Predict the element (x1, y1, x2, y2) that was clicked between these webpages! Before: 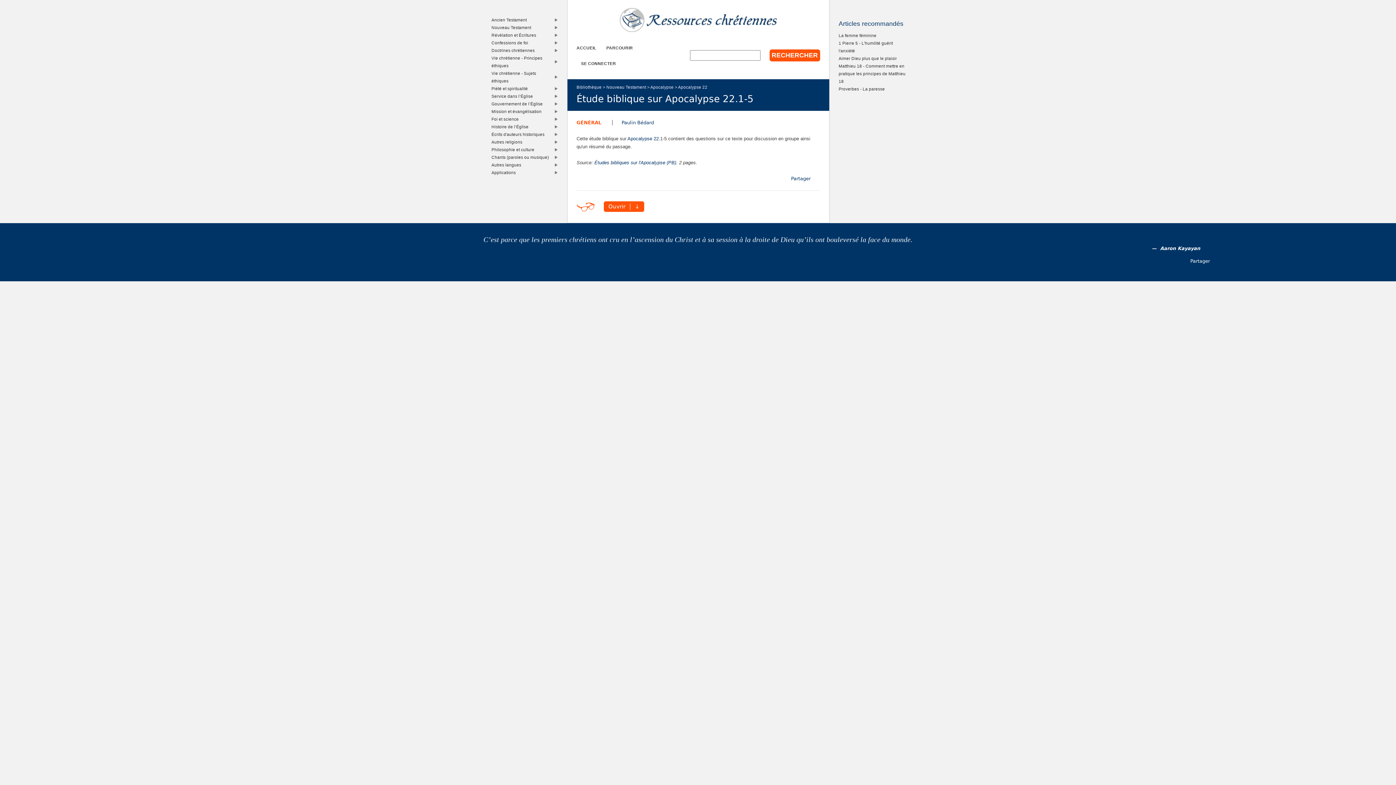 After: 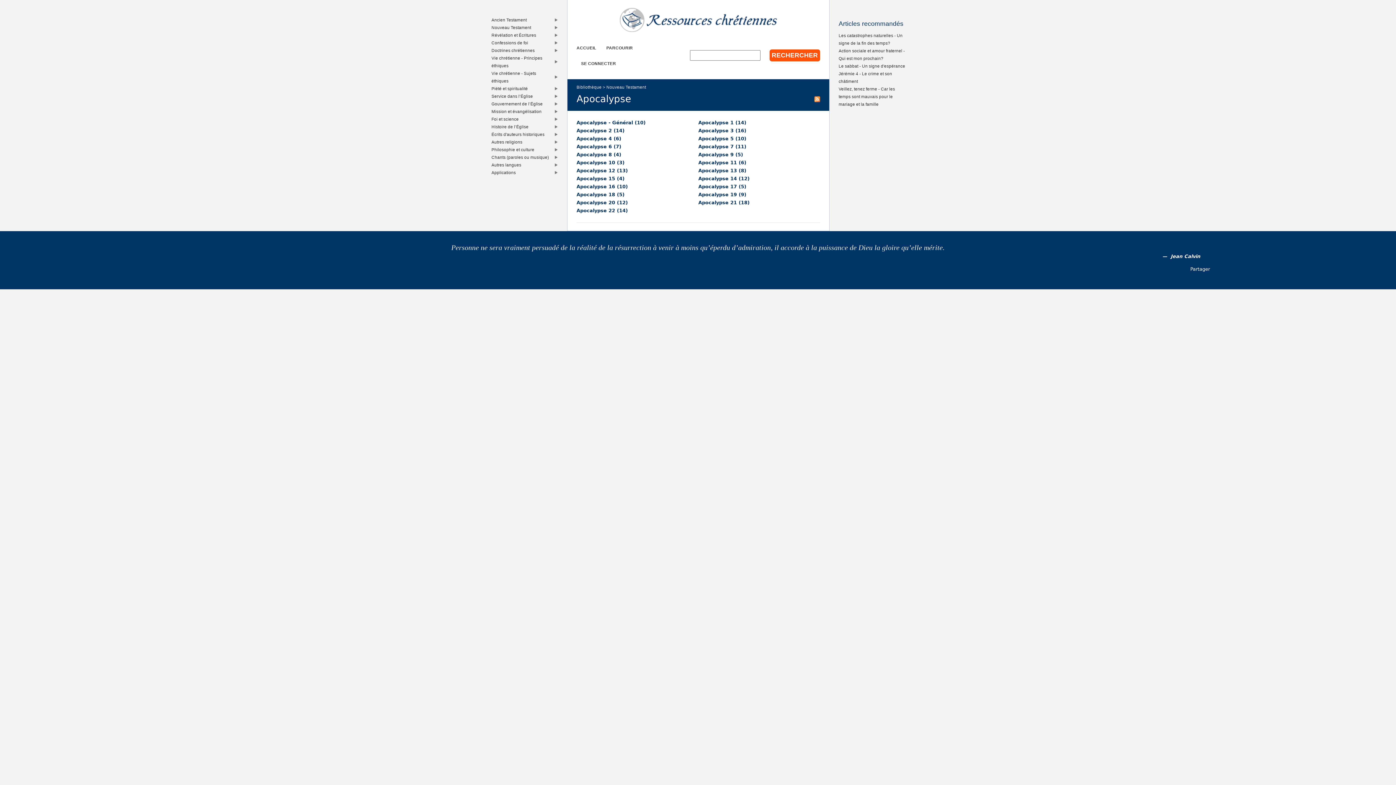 Action: label: Apocalypse bbox: (650, 84, 673, 89)